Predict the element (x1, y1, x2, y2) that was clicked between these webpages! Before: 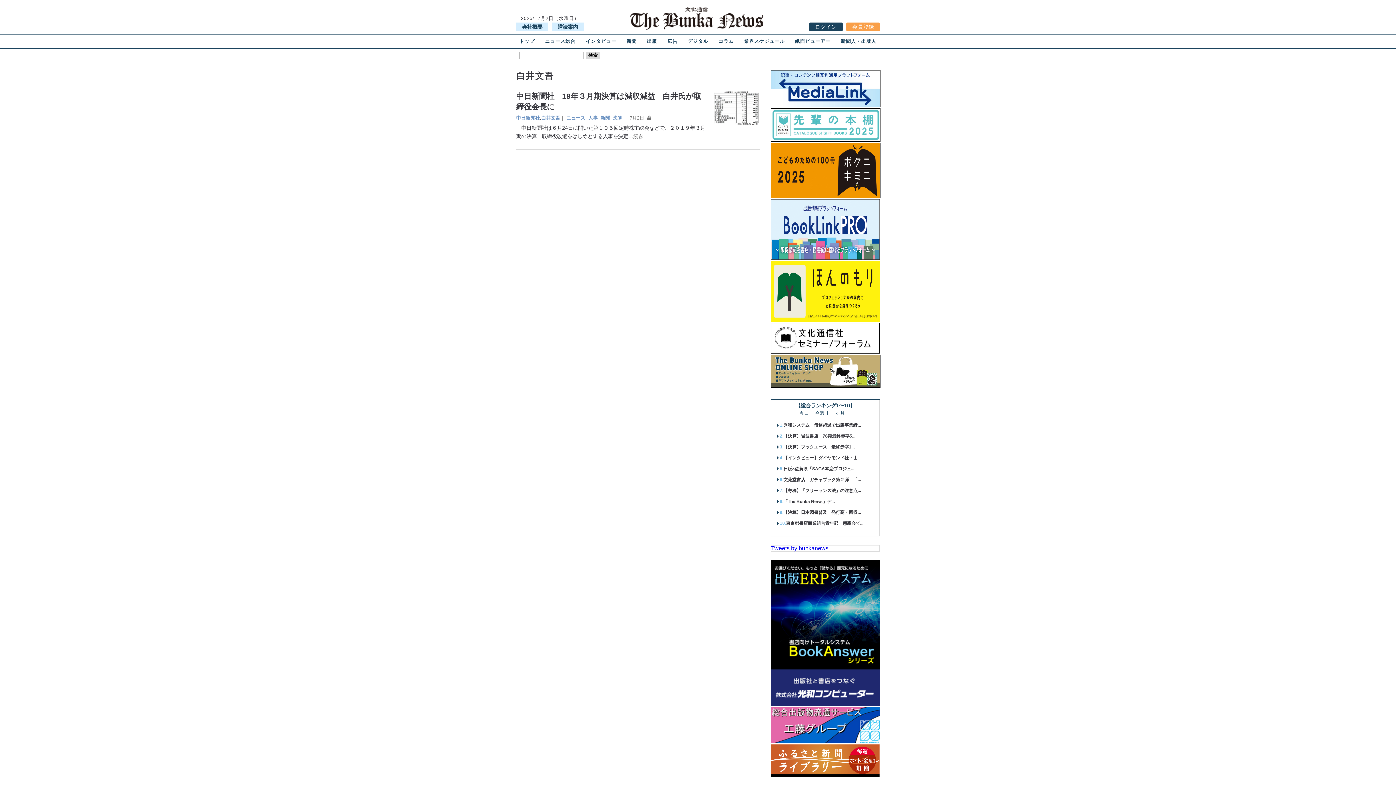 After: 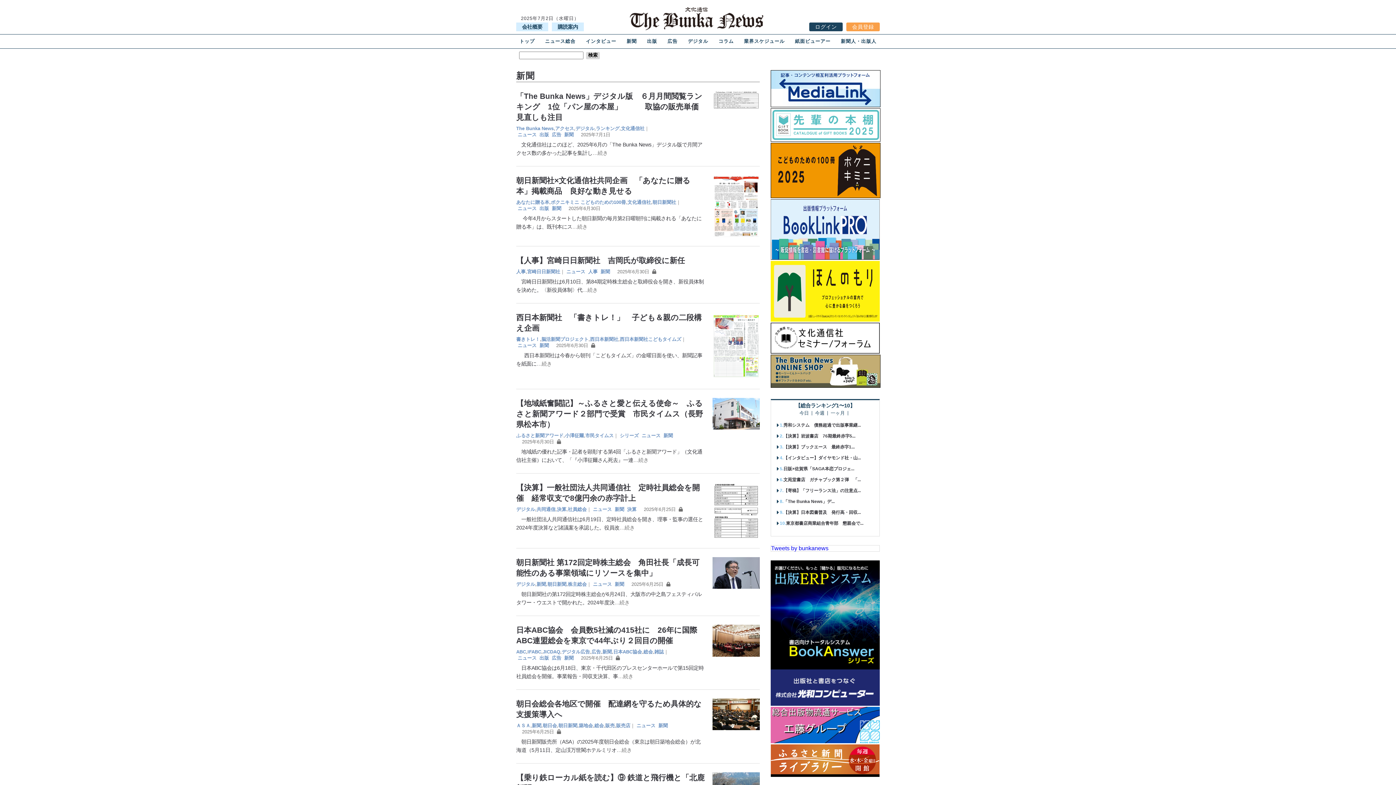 Action: bbox: (623, 34, 640, 48) label: 新聞